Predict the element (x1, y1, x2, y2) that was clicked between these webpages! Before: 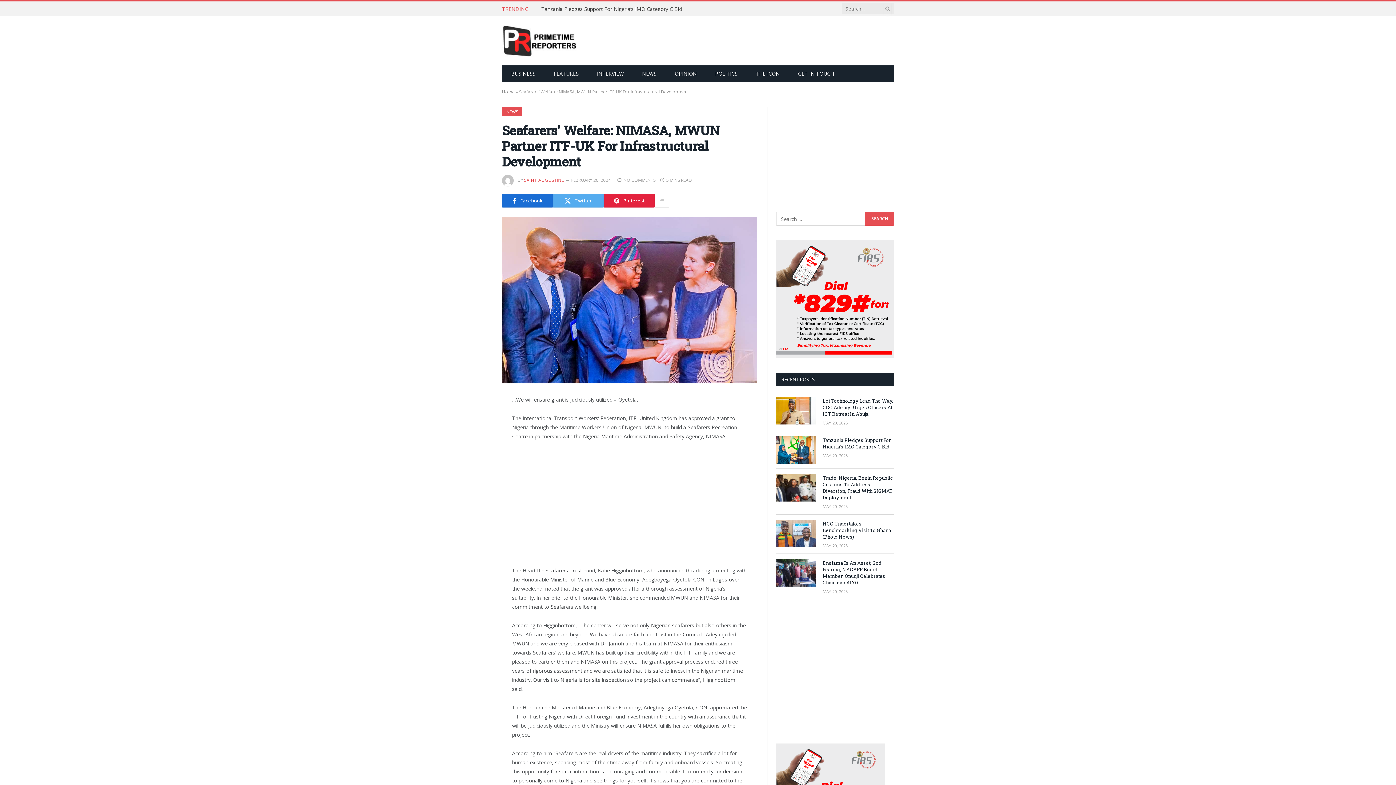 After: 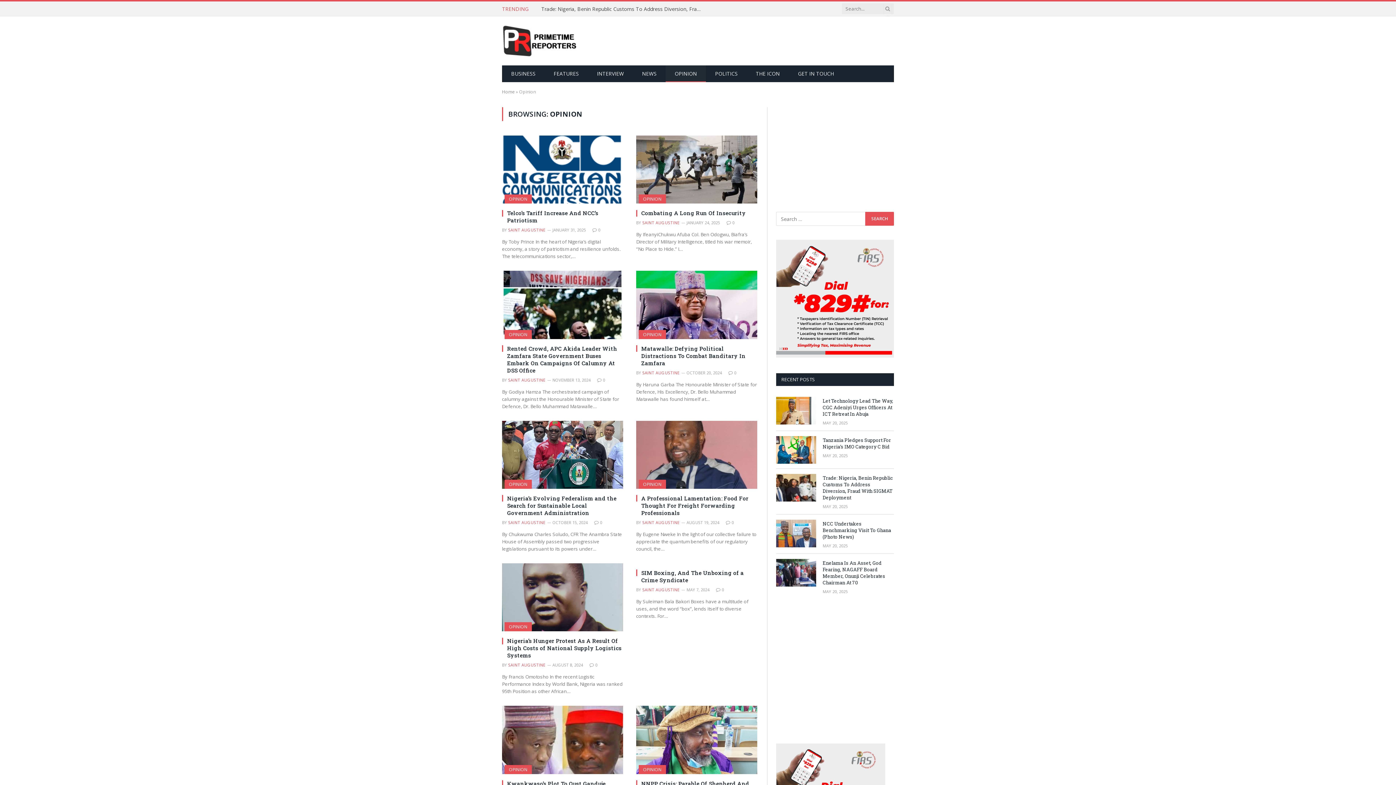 Action: label: OPINION bbox: (665, 65, 706, 82)